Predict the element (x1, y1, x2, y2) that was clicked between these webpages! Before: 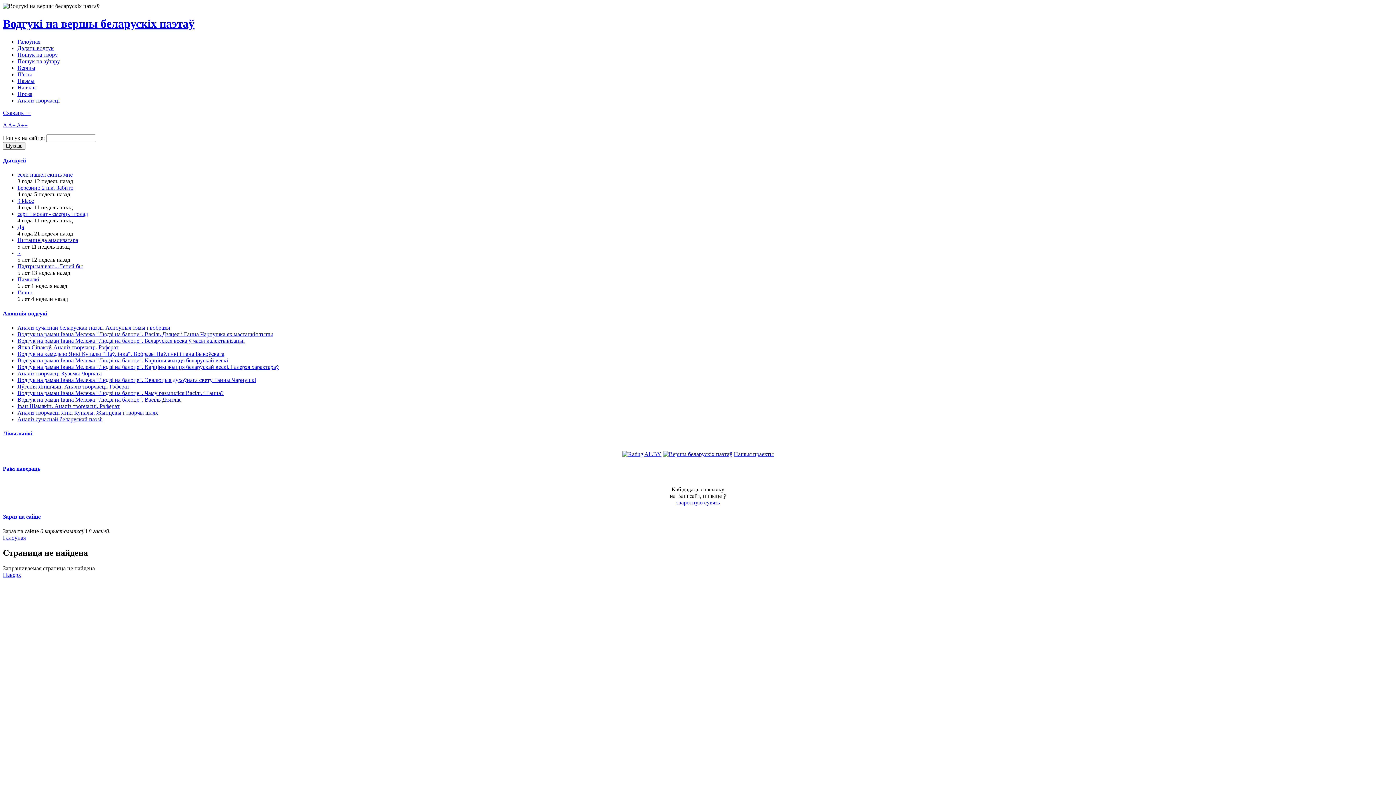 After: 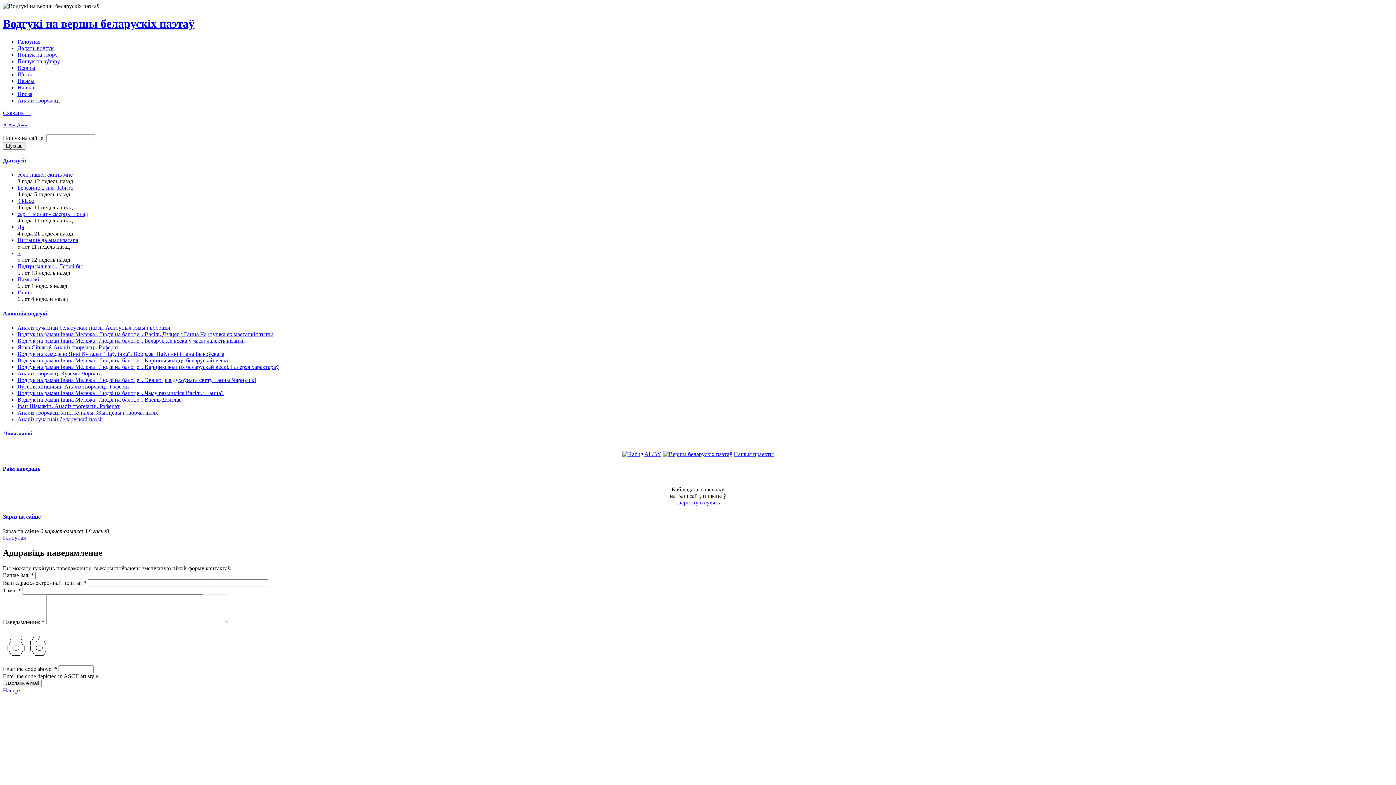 Action: label: зваротную сувязь bbox: (676, 499, 720, 505)